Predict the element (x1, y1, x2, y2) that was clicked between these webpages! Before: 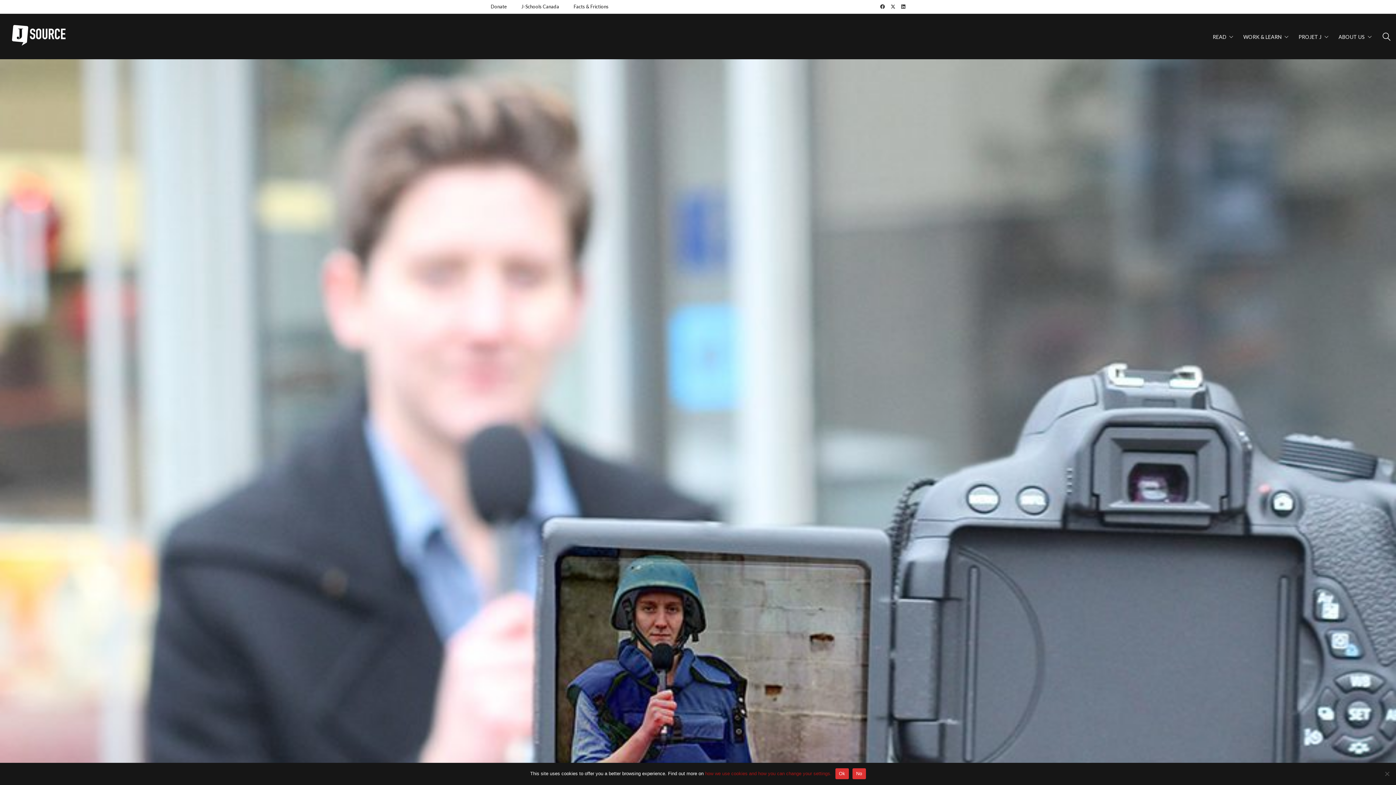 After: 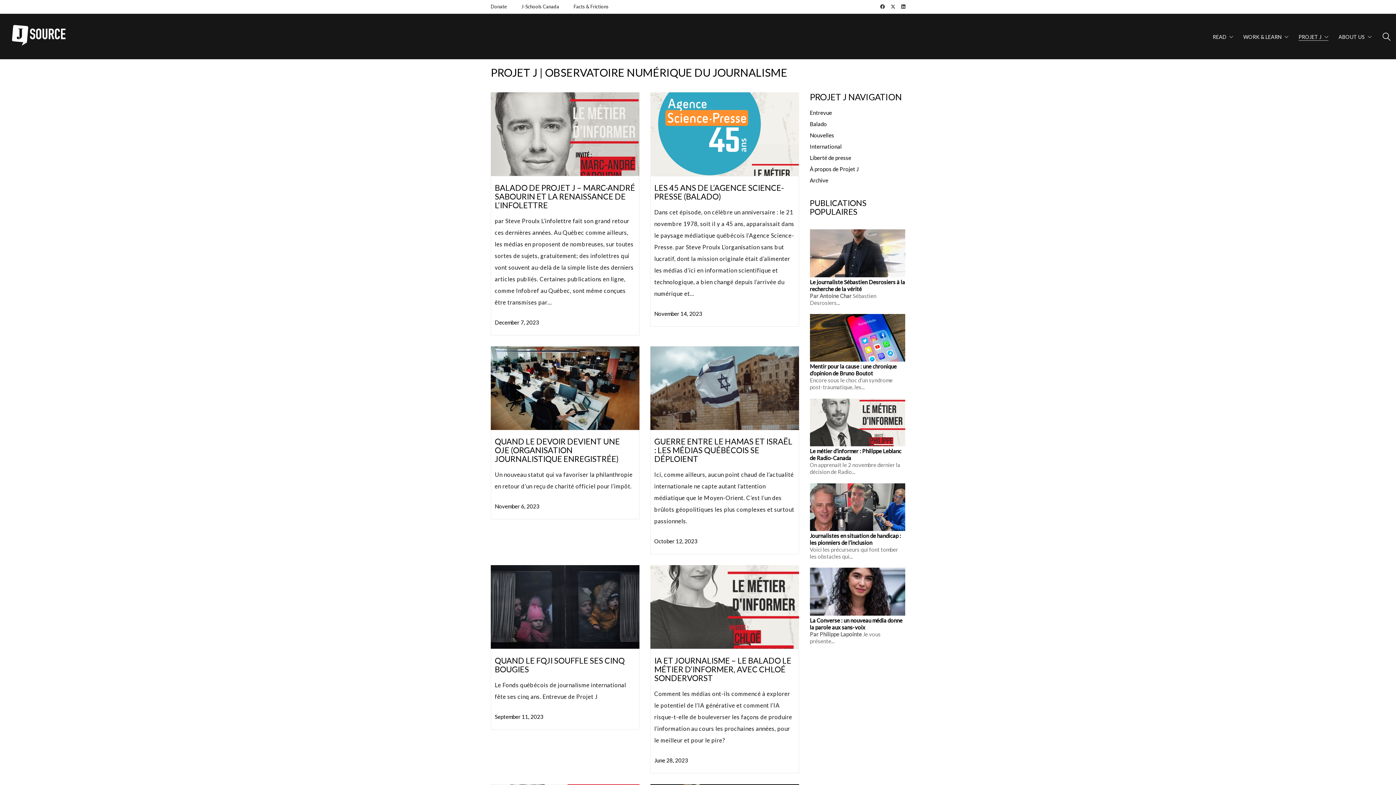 Action: bbox: (1298, 32, 1328, 40) label: PROJET J